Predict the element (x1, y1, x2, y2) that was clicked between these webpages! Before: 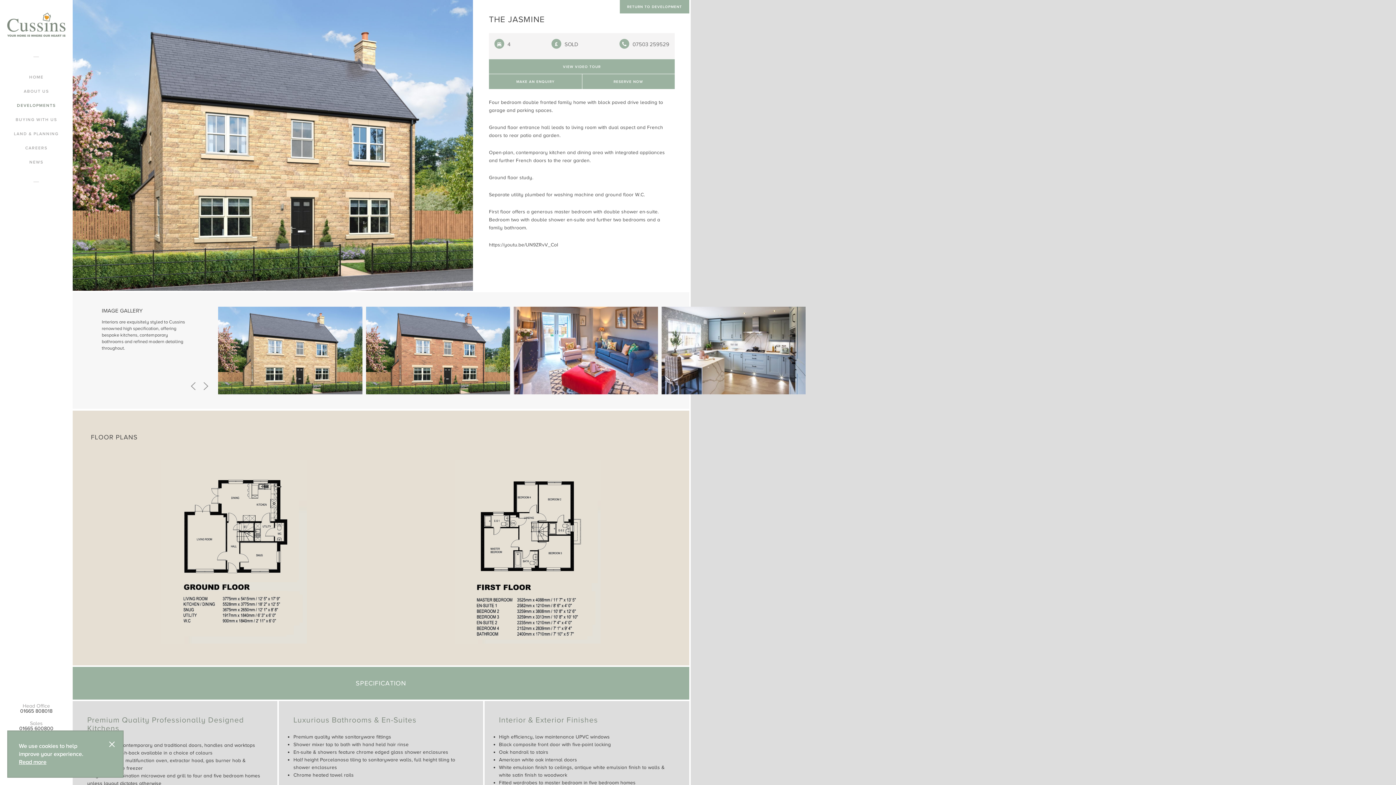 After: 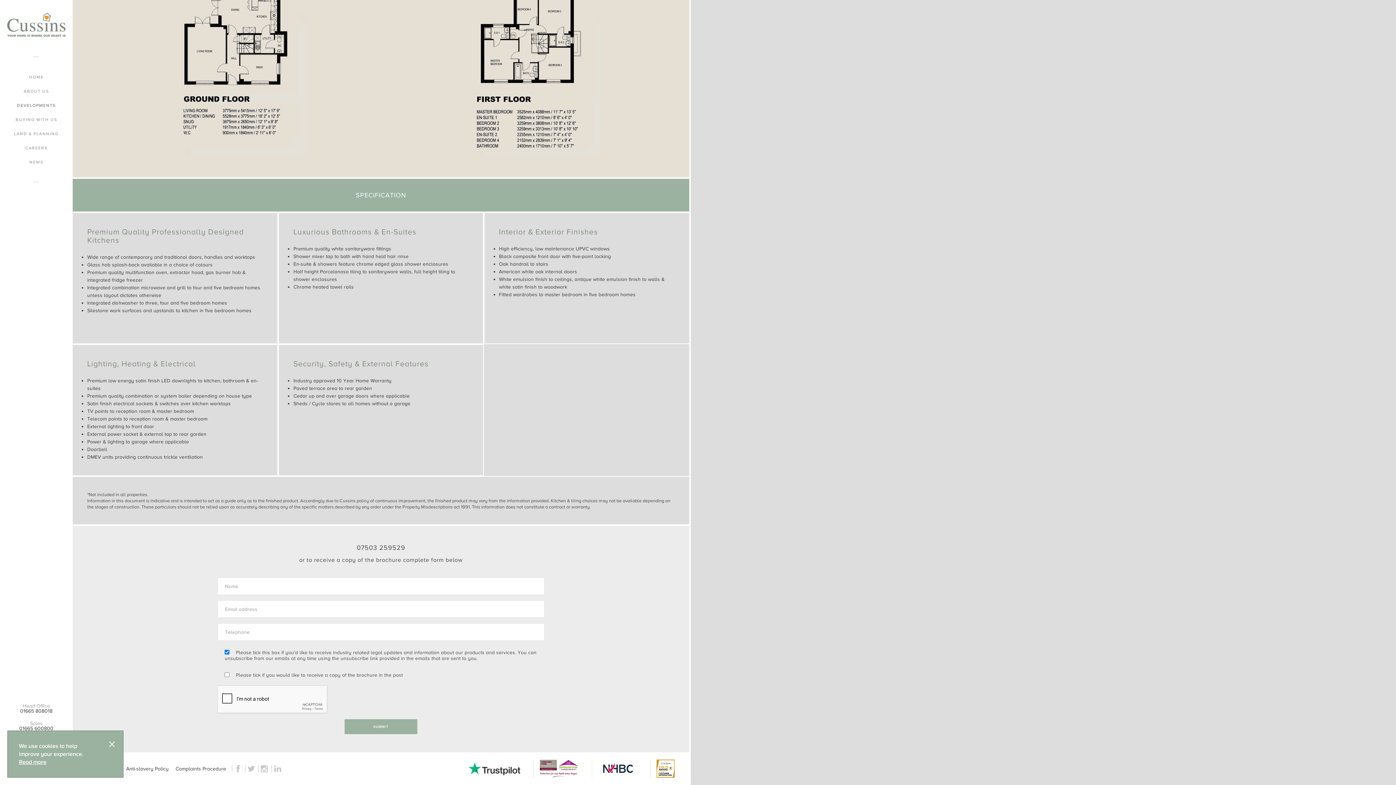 Action: label: MAKE AN ENQUIRY bbox: (489, 74, 582, 89)